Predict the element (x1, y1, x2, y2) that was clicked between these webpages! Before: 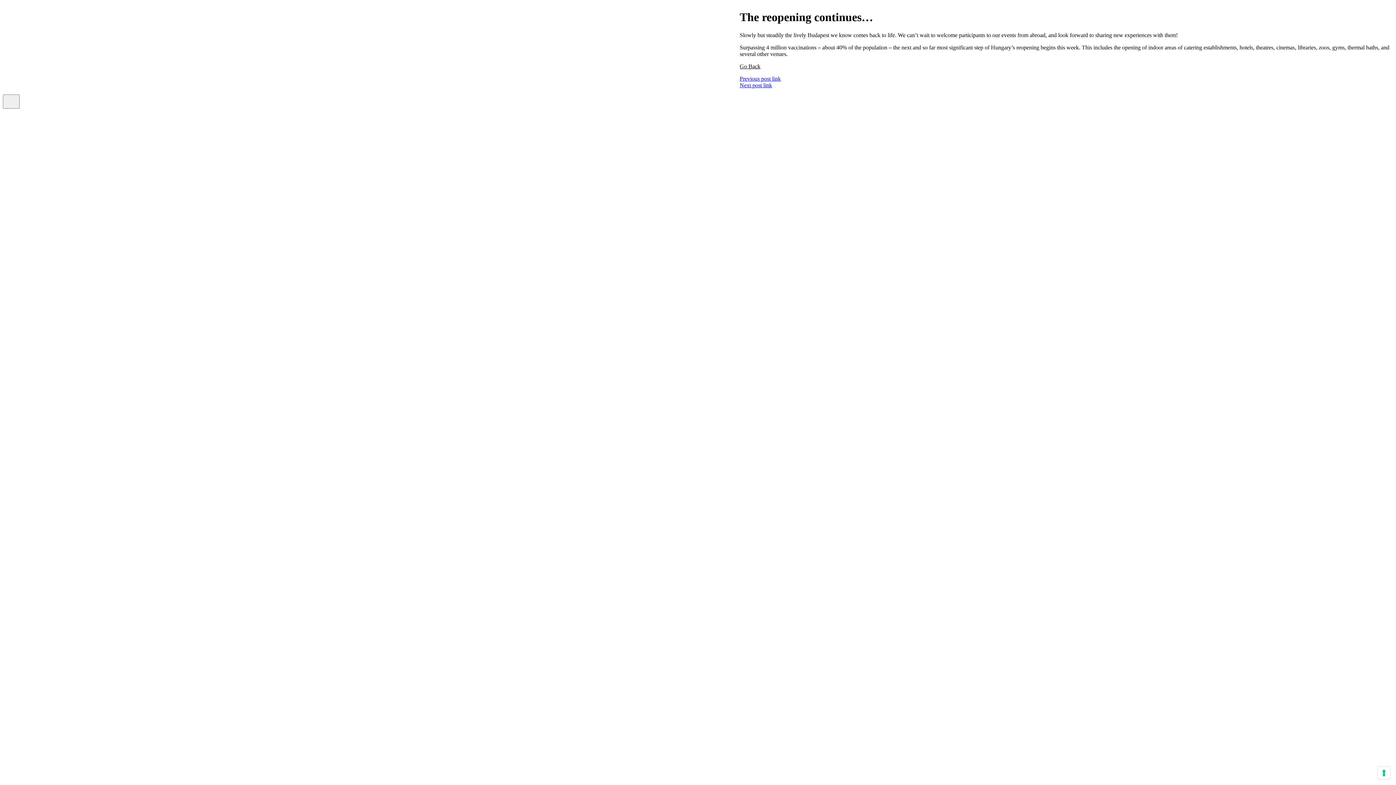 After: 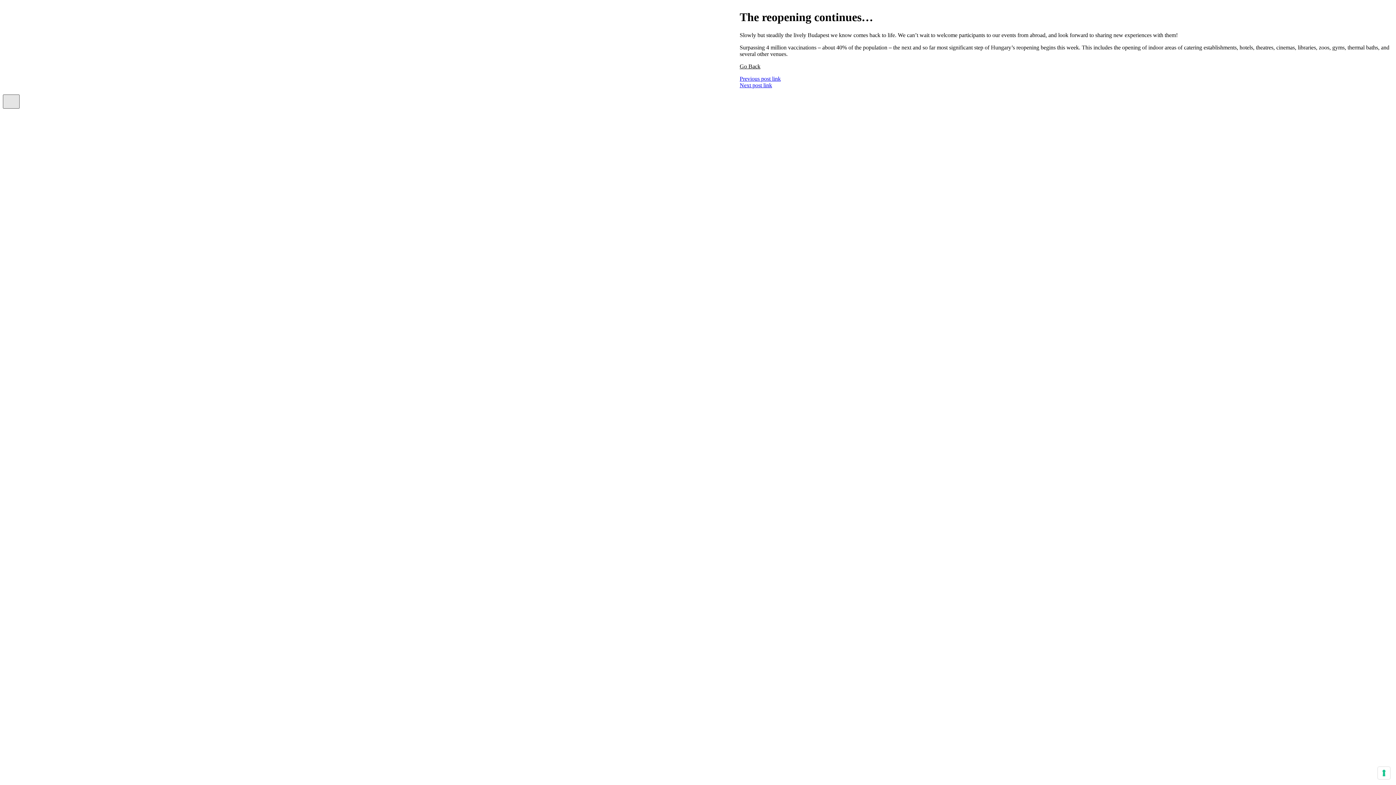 Action: bbox: (2, 94, 19, 108) label: Close